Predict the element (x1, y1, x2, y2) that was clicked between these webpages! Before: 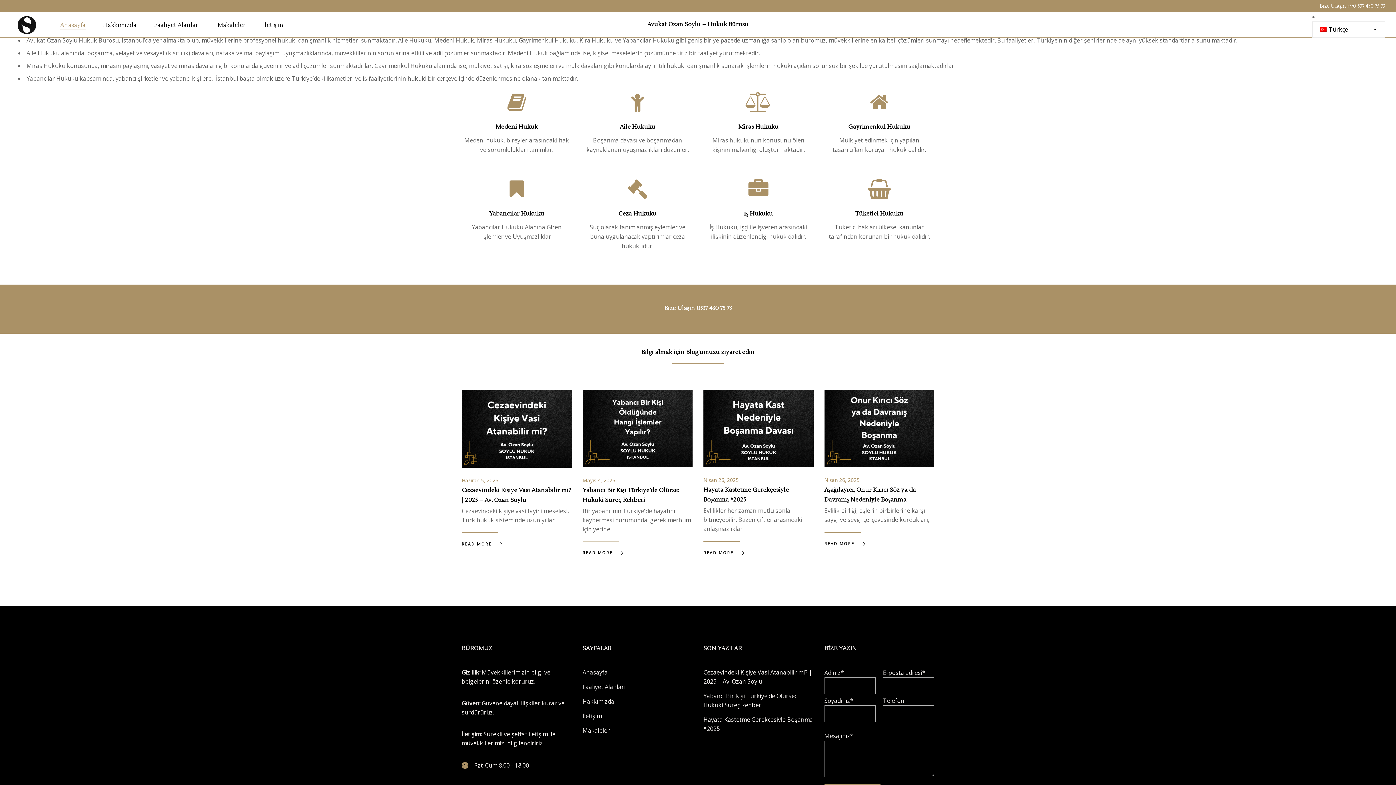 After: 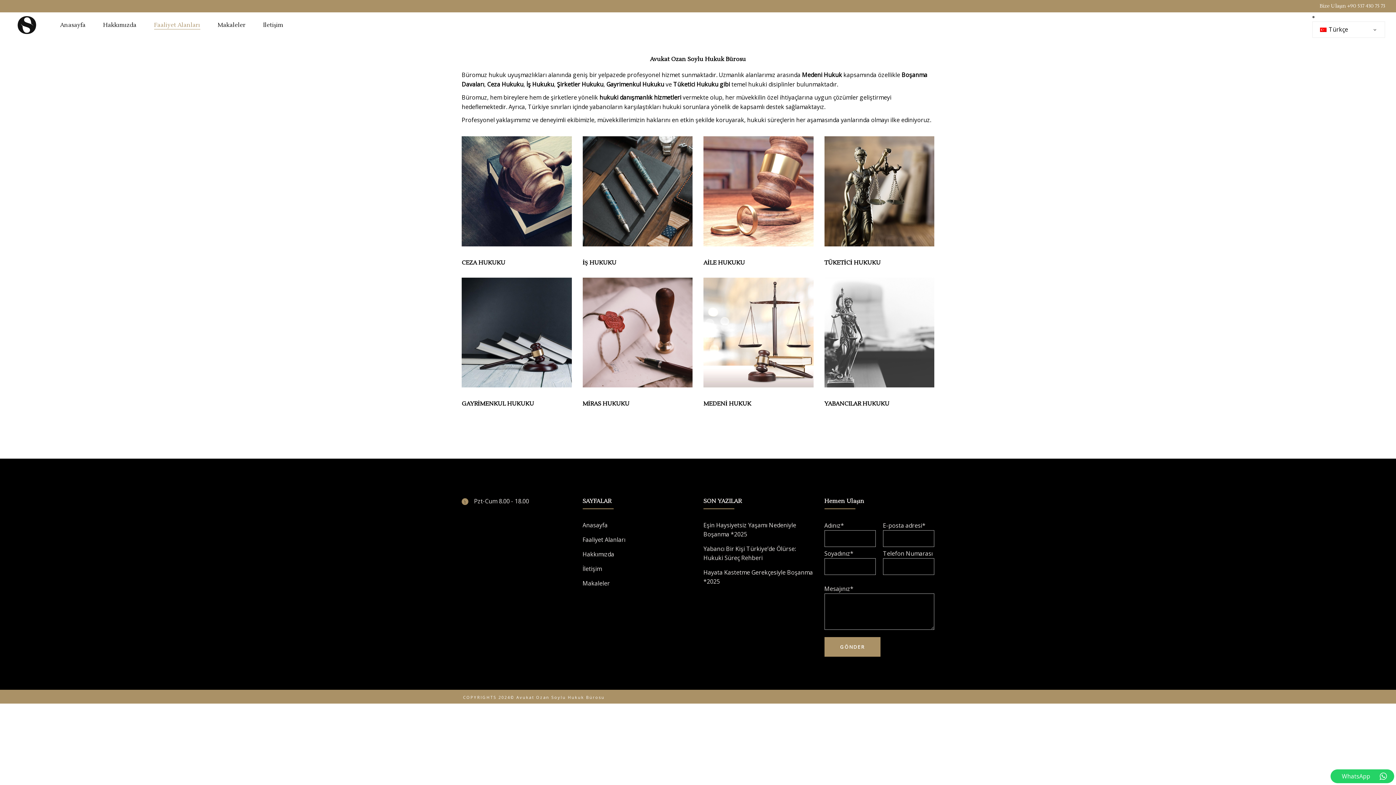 Action: label: Faaliyet Alanları bbox: (145, 12, 208, 37)